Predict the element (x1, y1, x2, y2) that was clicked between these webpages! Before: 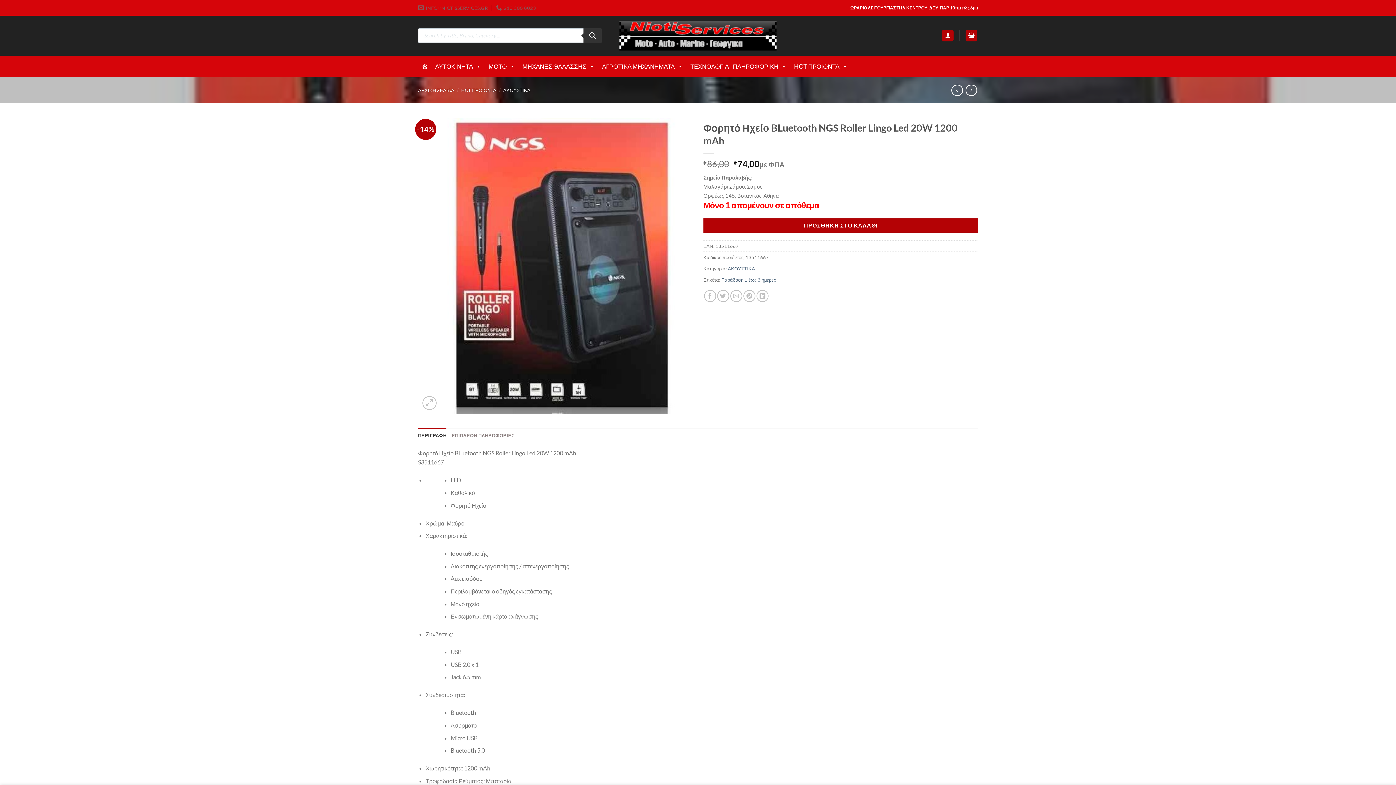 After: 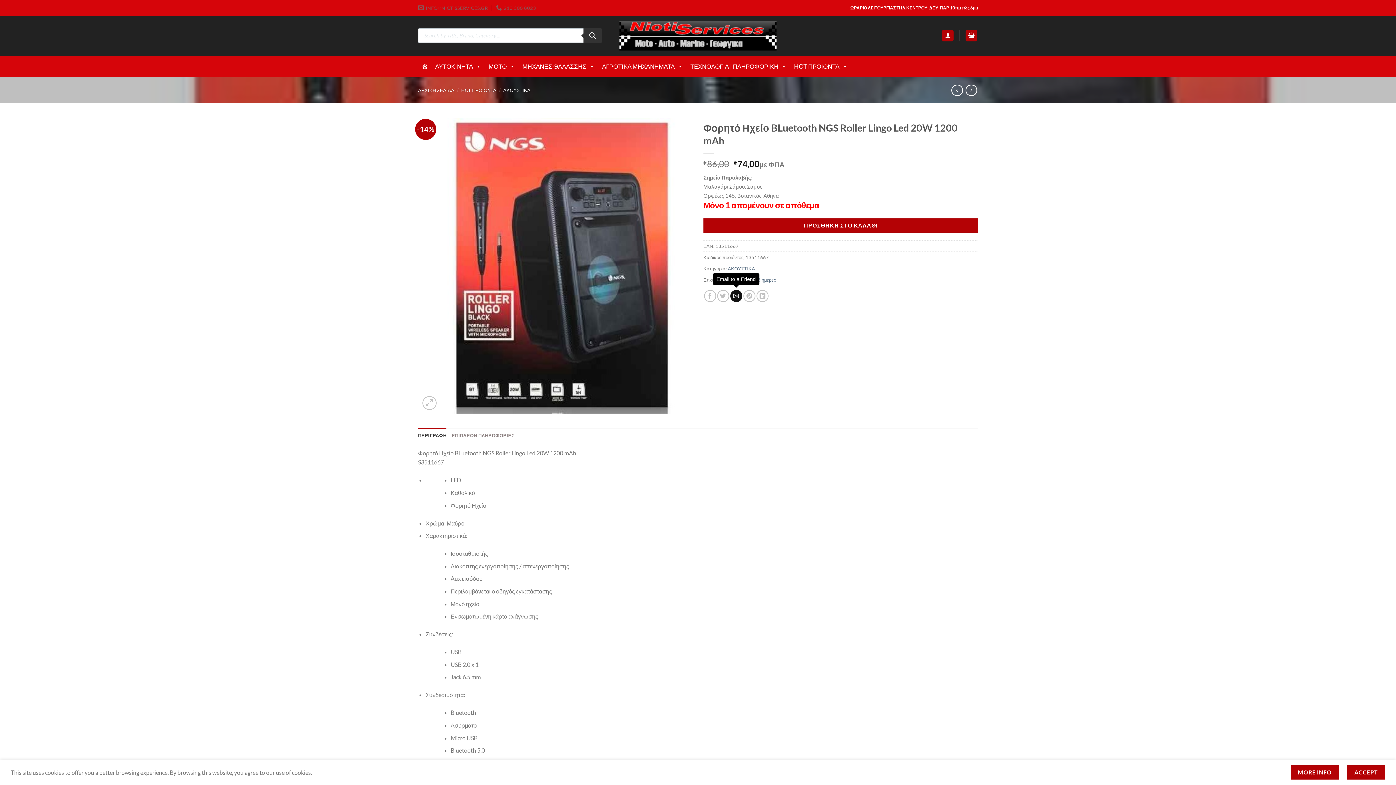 Action: label: Email to a Friend bbox: (730, 290, 742, 302)